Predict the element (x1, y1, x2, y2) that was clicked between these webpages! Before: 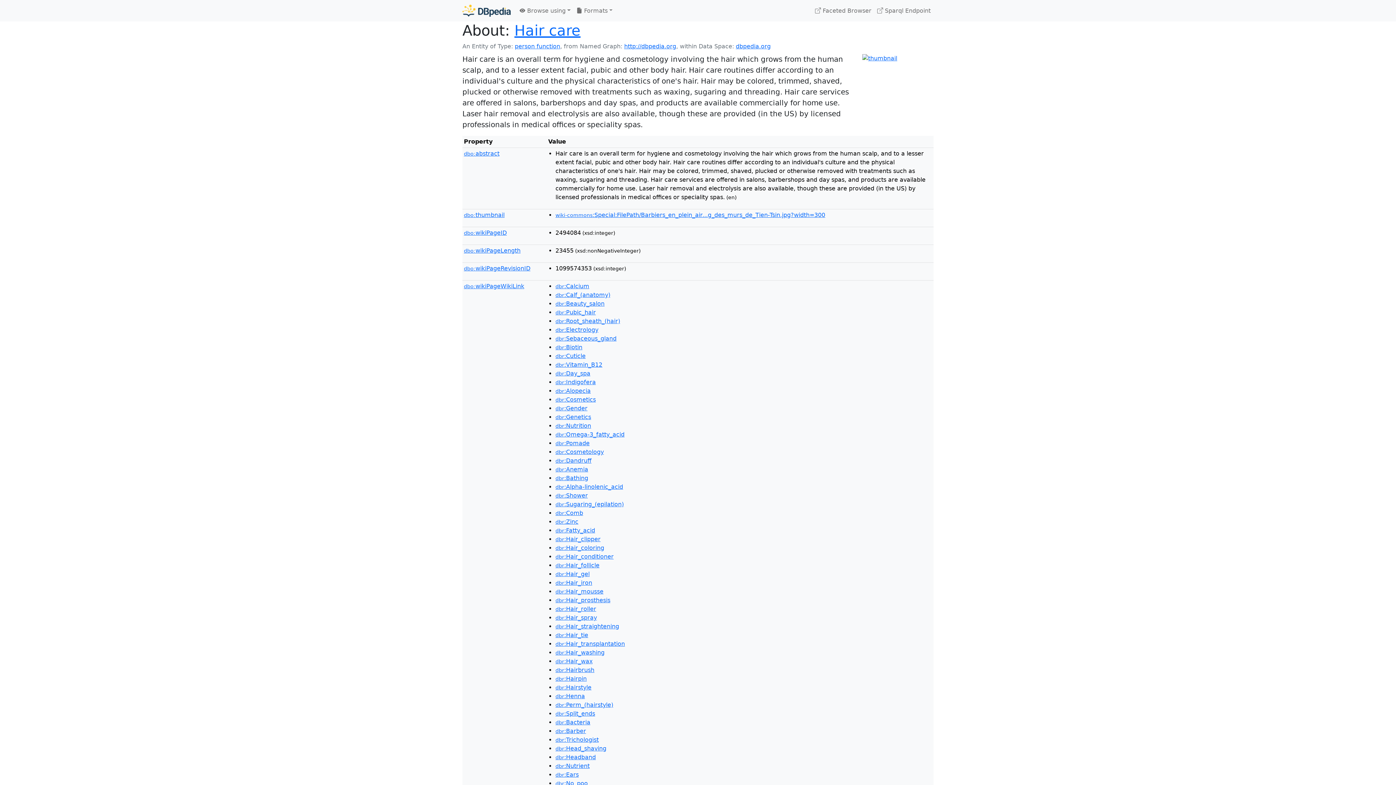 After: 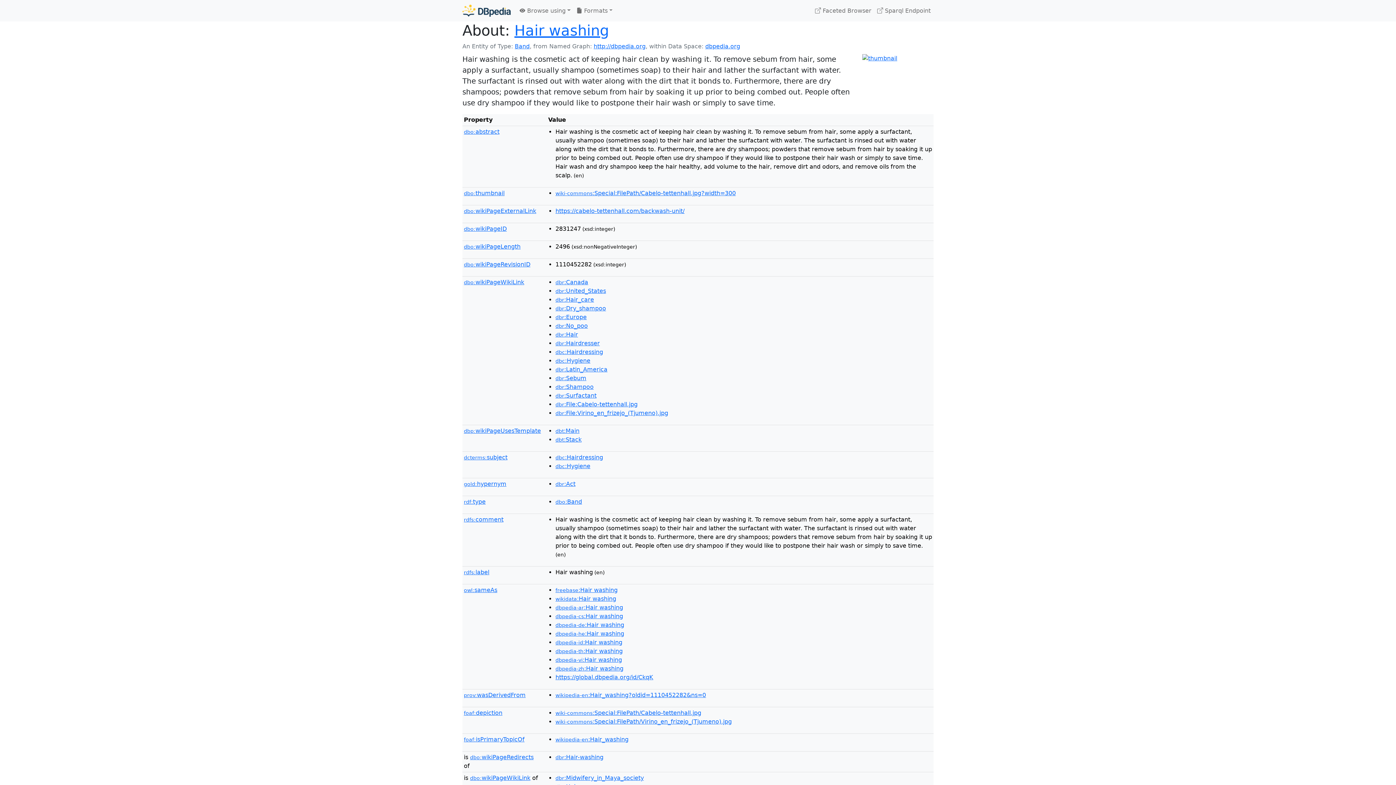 Action: label: dbr:Hair_washing bbox: (555, 649, 604, 656)